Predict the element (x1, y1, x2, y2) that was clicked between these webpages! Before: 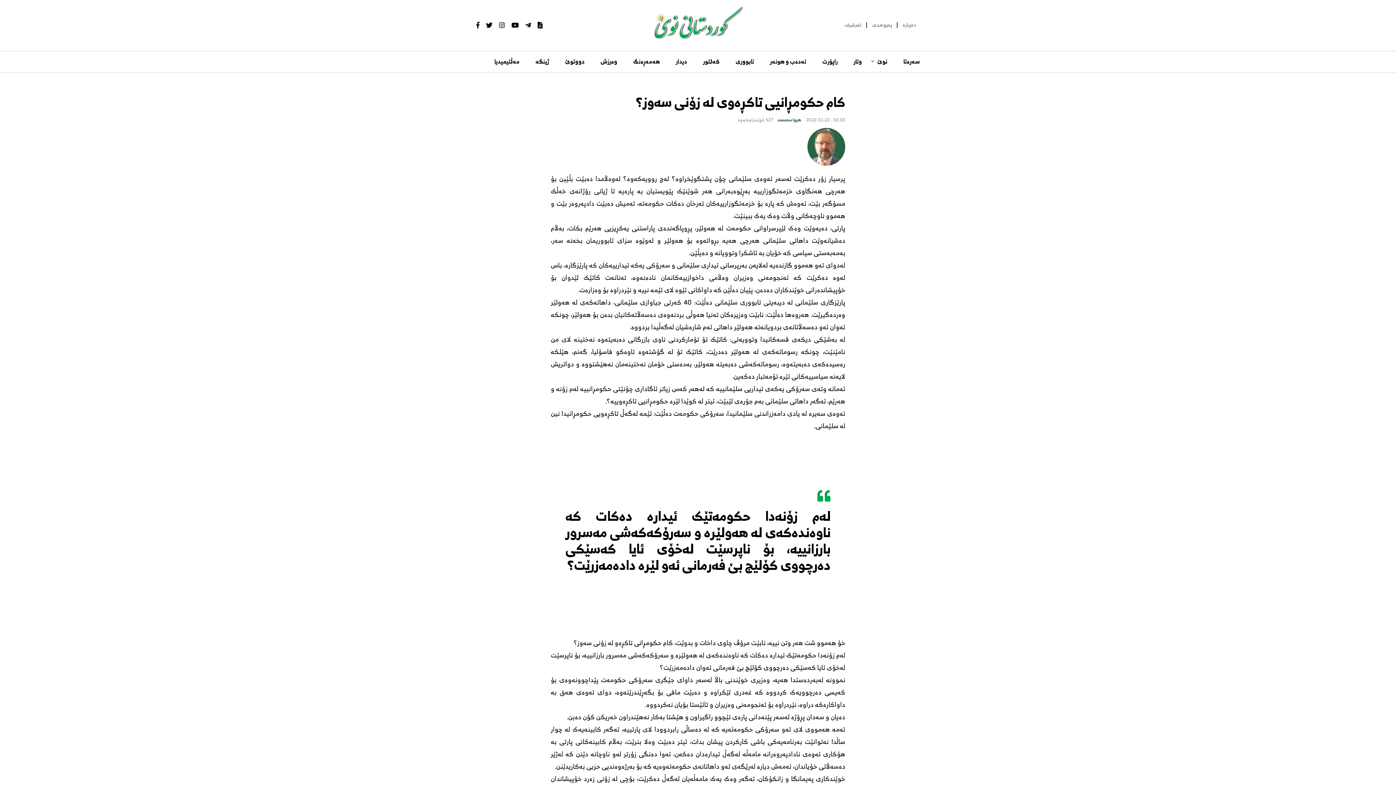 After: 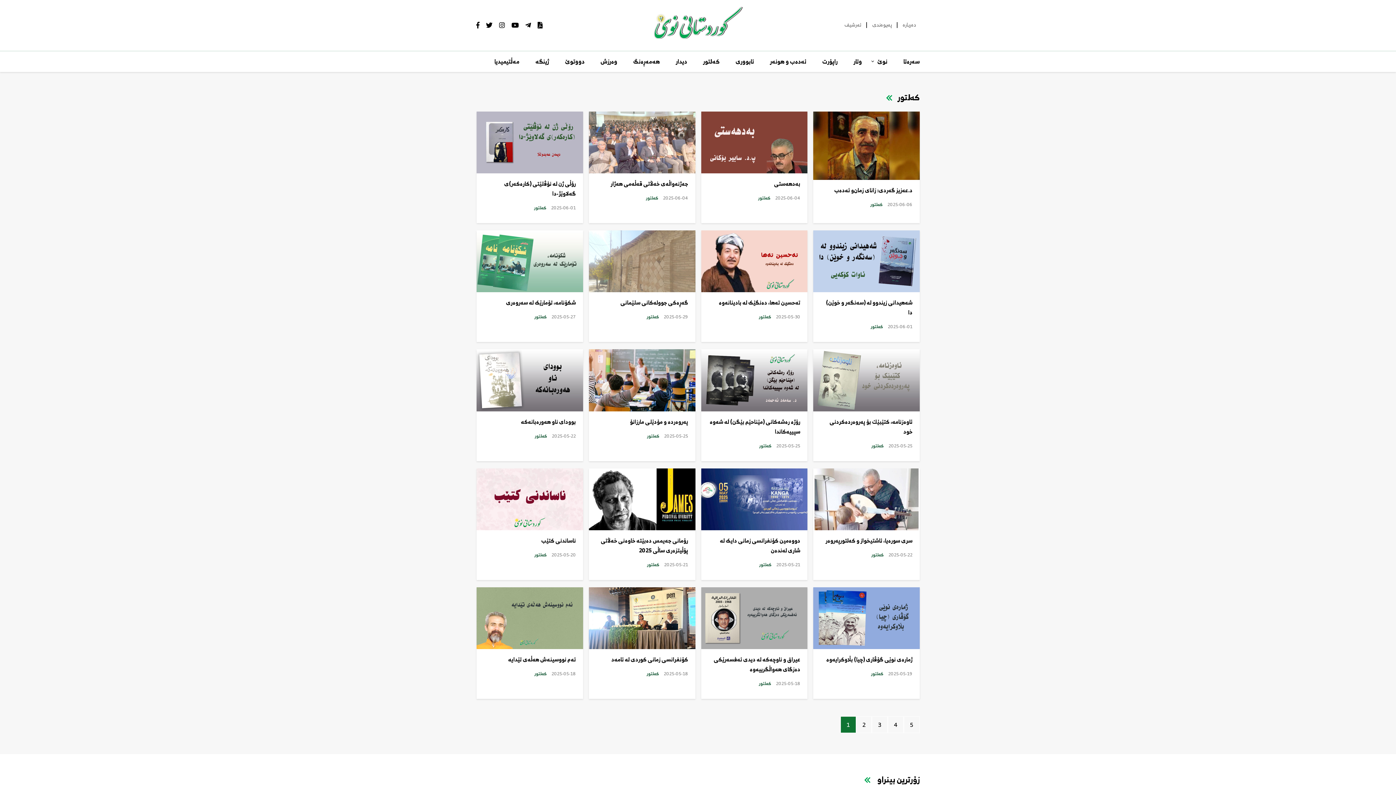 Action: label: کەلتور bbox: (695, 51, 727, 71)